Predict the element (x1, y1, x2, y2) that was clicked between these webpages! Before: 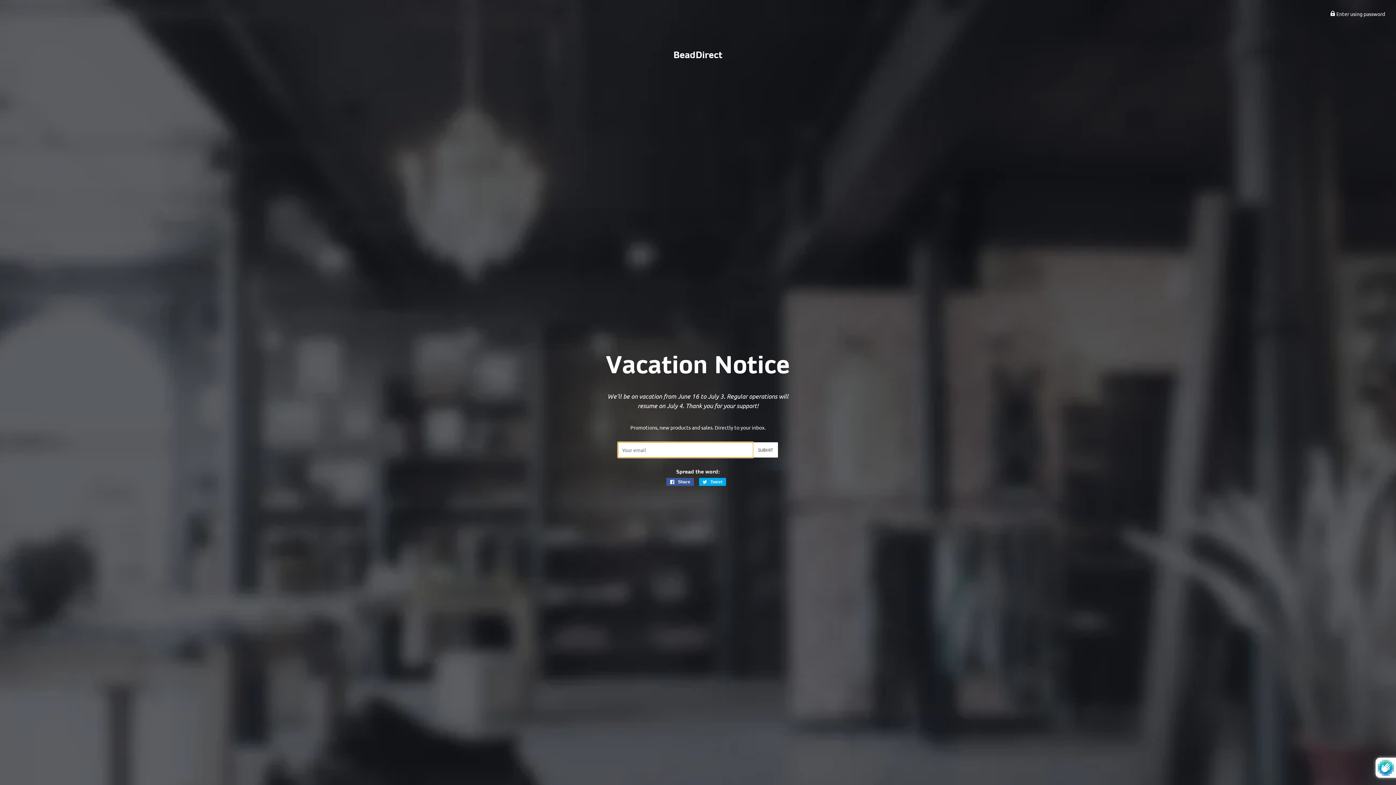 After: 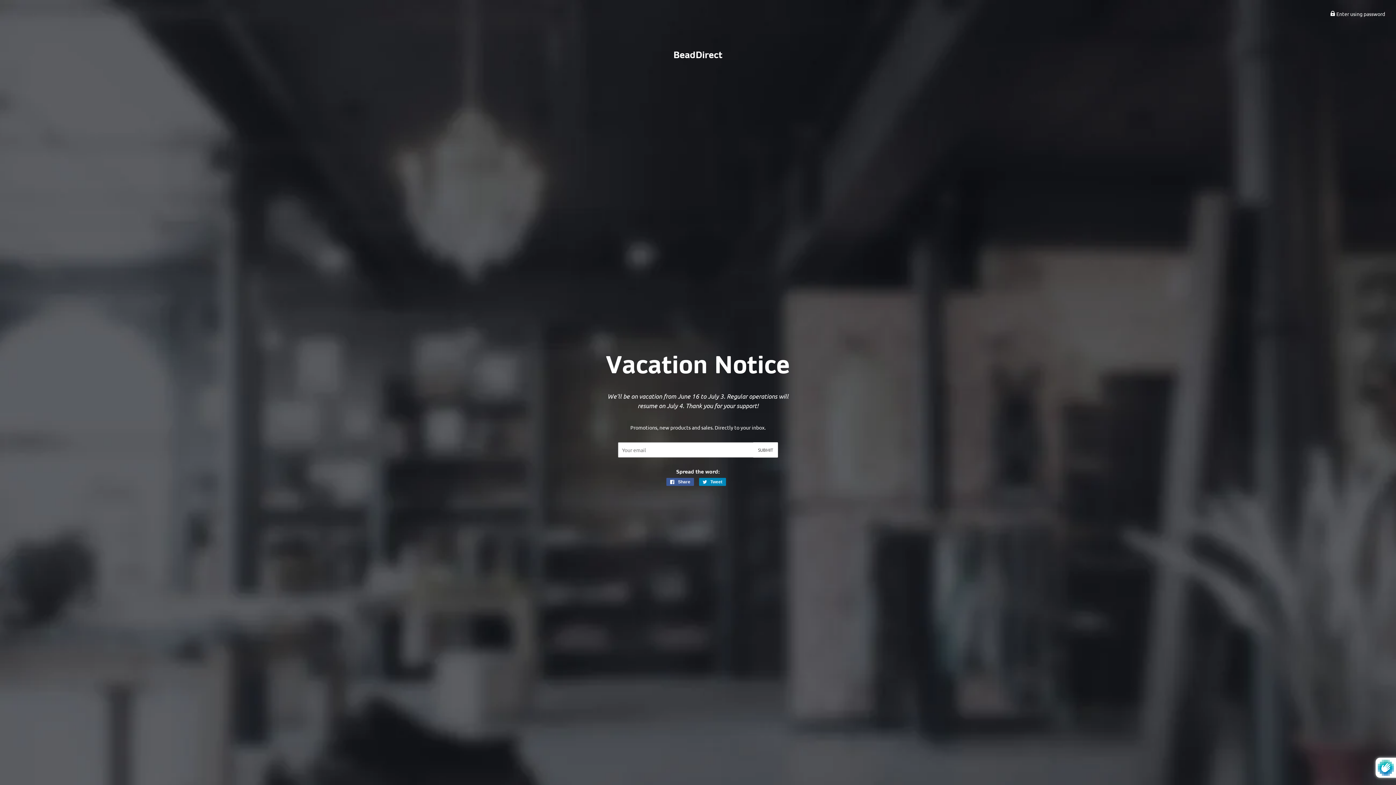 Action: label:  Tweet
Tweet on Twitter bbox: (699, 478, 726, 486)